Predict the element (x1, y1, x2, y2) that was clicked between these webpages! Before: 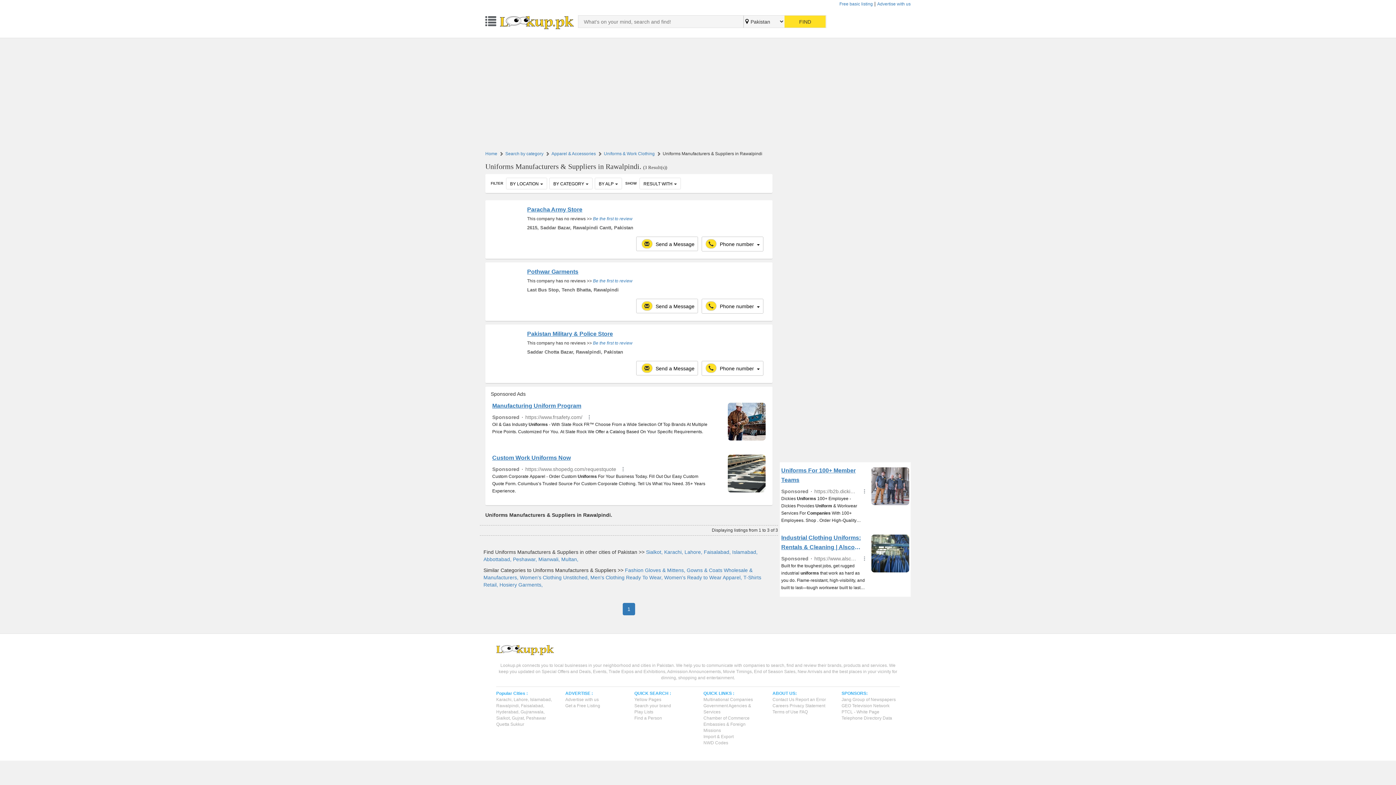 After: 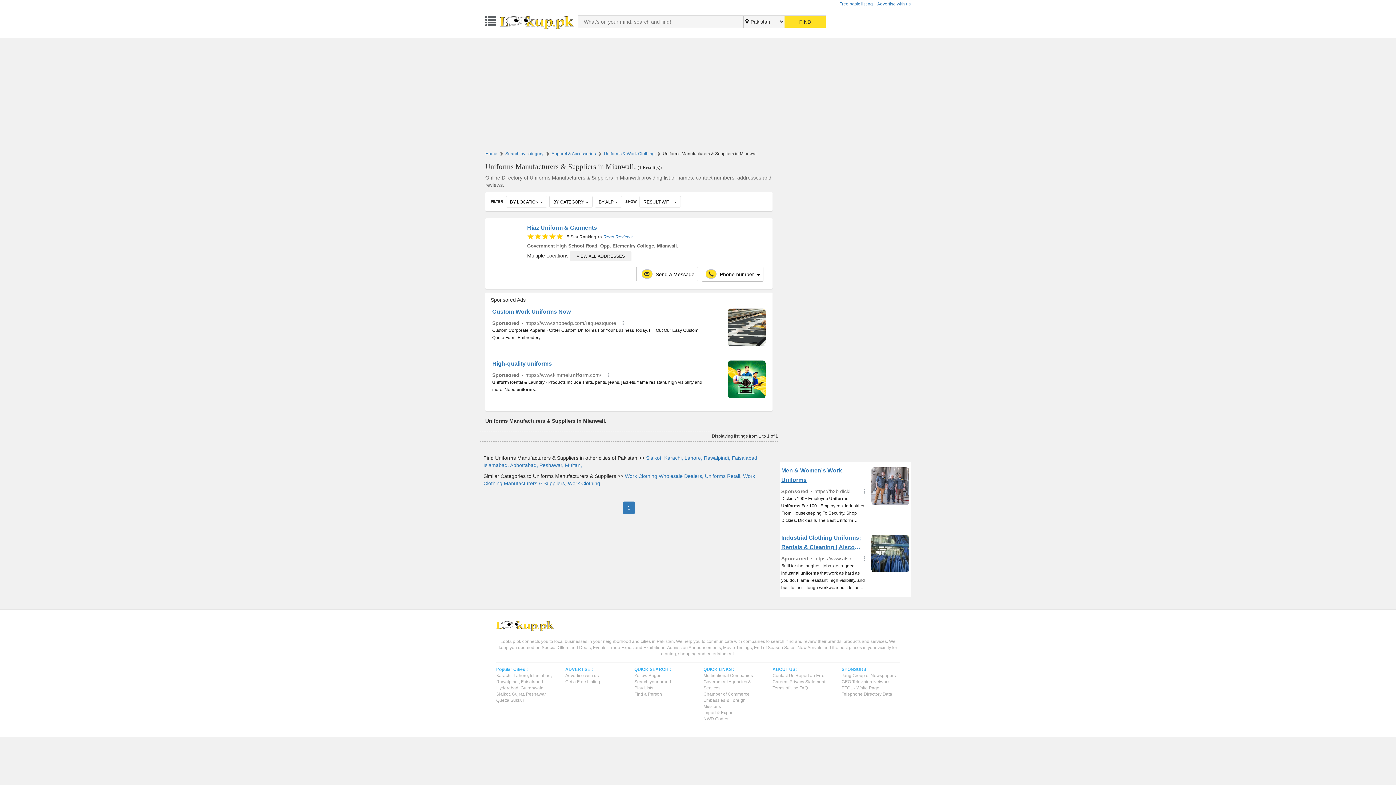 Action: bbox: (538, 556, 560, 562) label: Mianwali,